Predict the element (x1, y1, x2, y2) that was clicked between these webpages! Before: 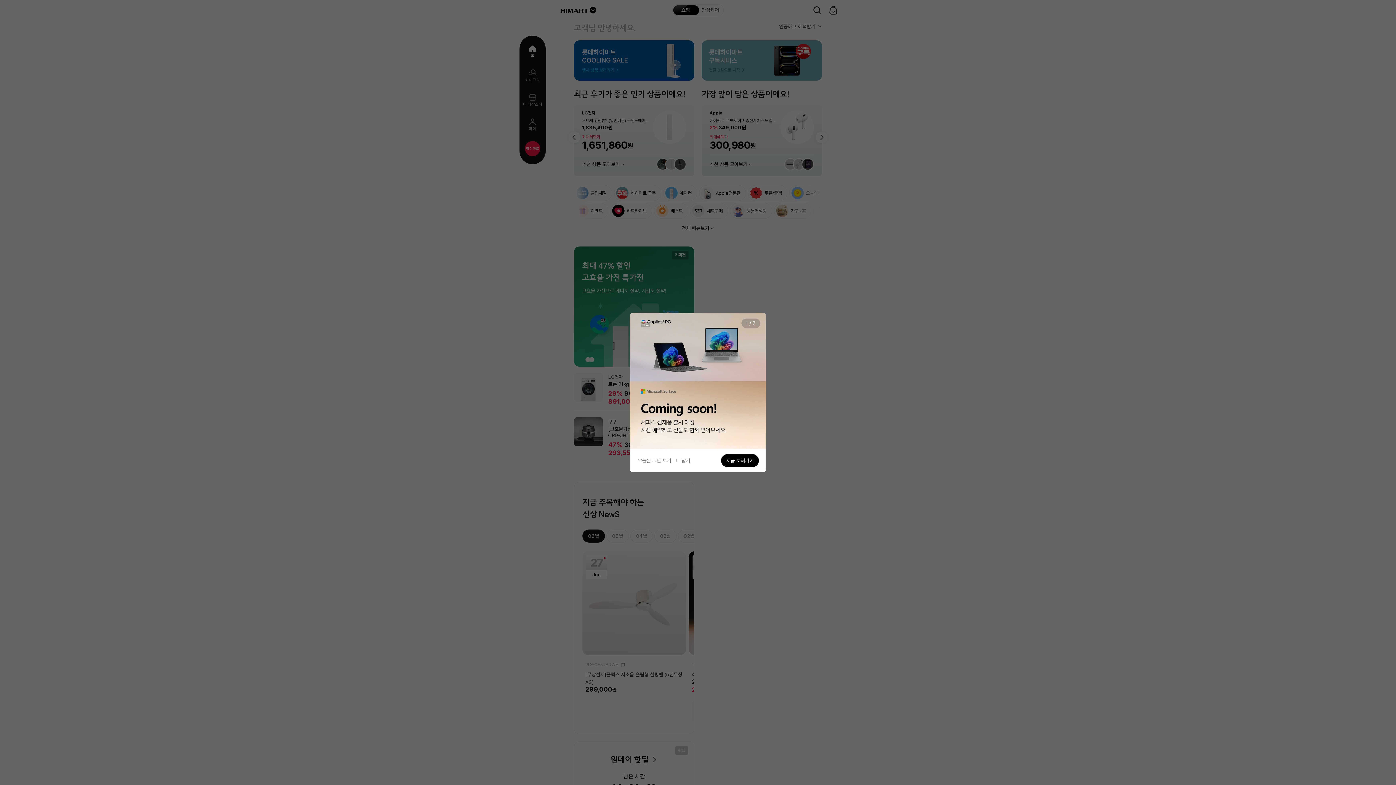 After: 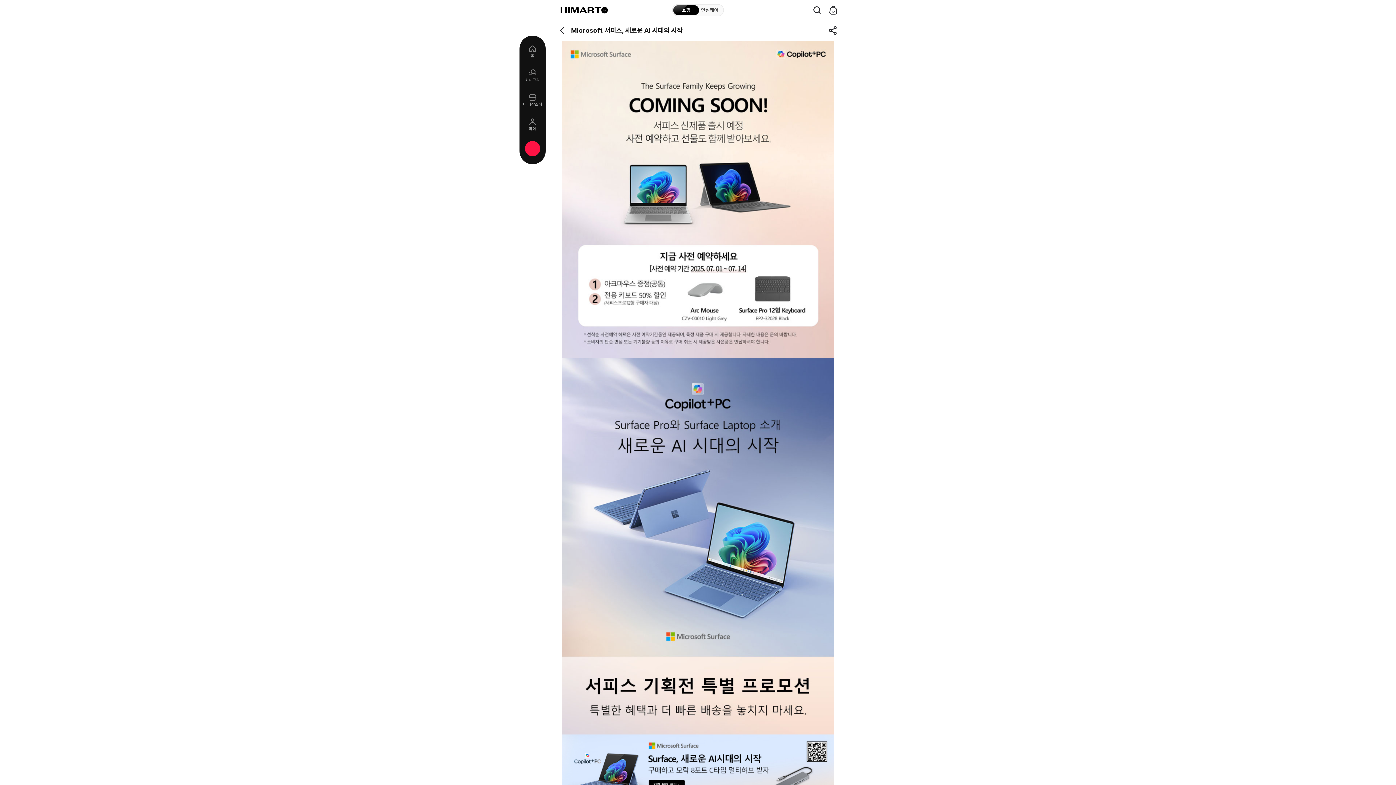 Action: label: 지금 보러가기 bbox: (721, 454, 759, 467)